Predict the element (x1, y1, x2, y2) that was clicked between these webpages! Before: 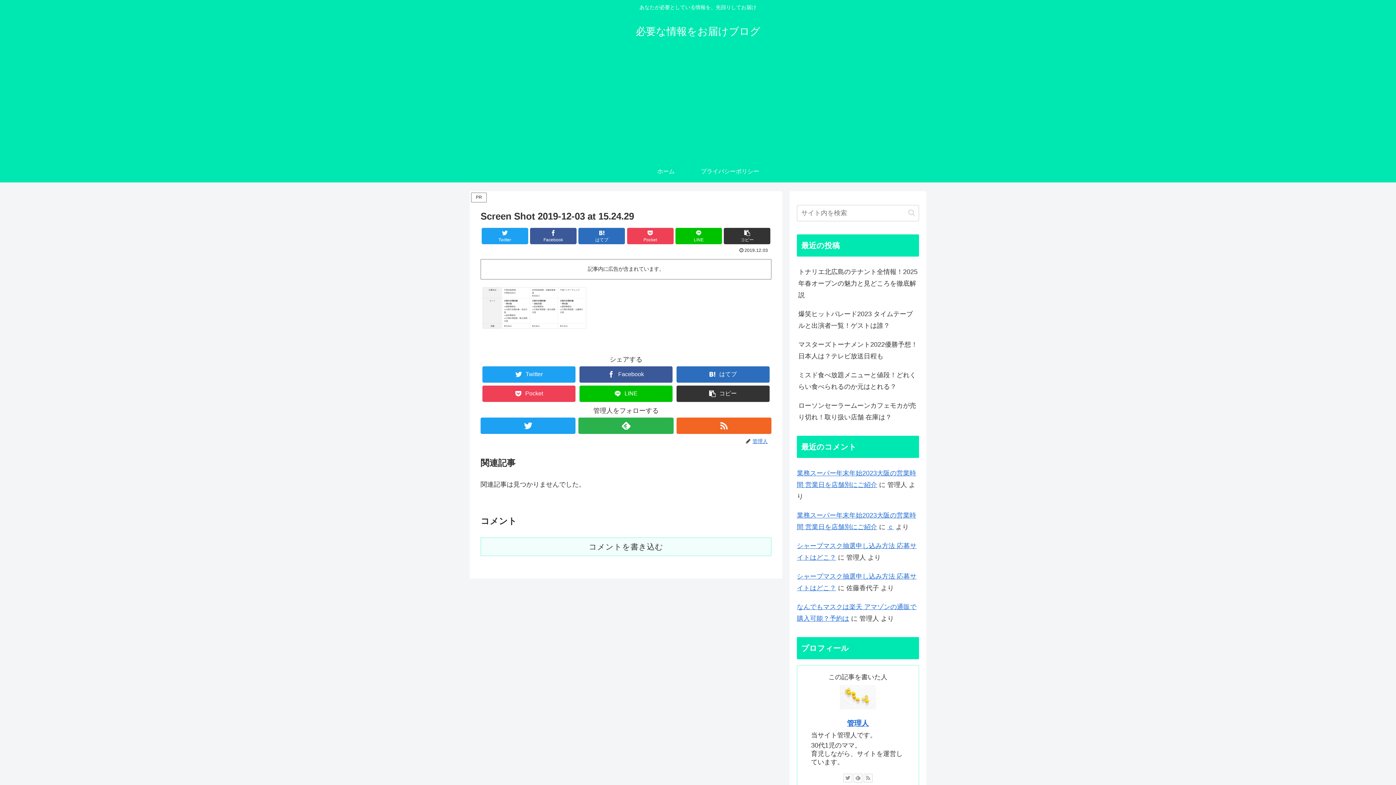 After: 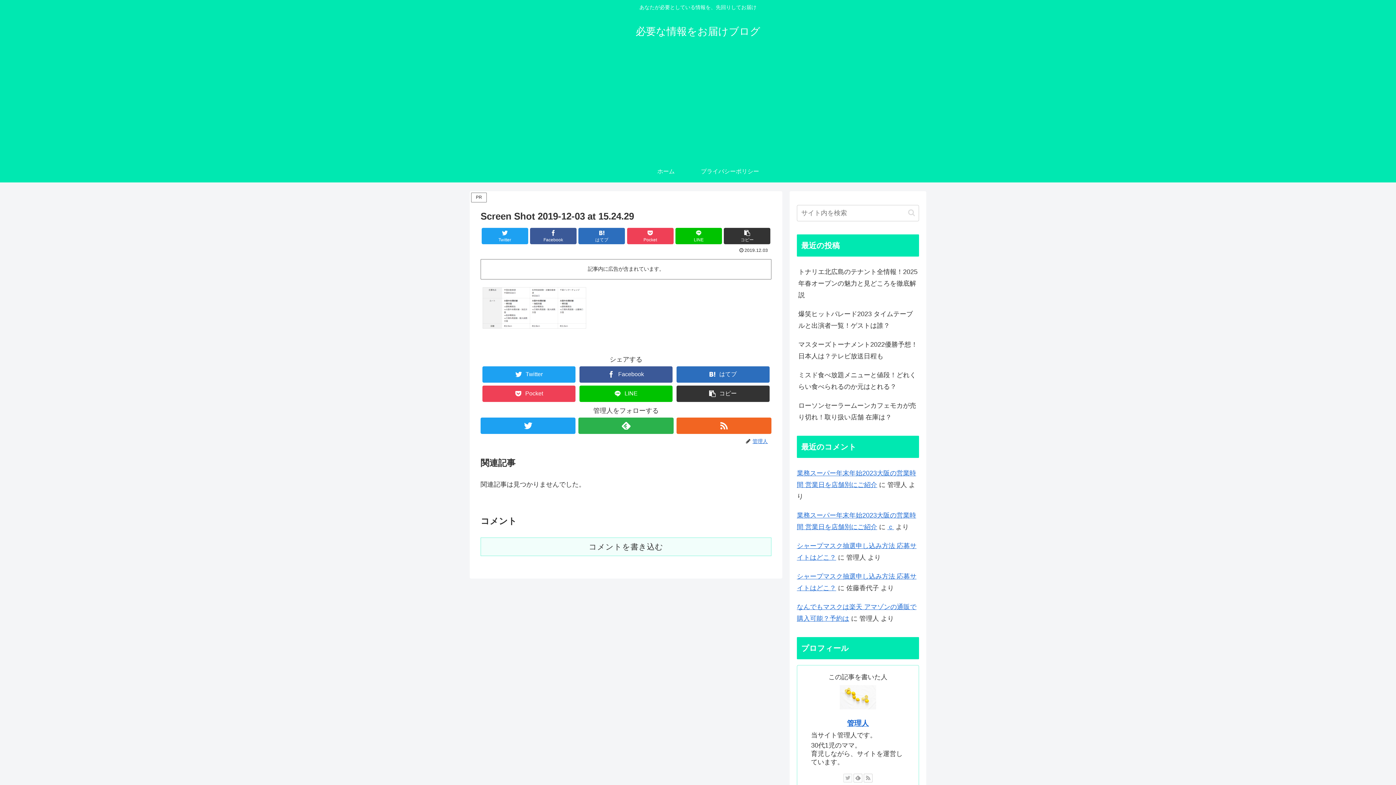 Action: bbox: (843, 774, 852, 782) label: Twitterをフォロー